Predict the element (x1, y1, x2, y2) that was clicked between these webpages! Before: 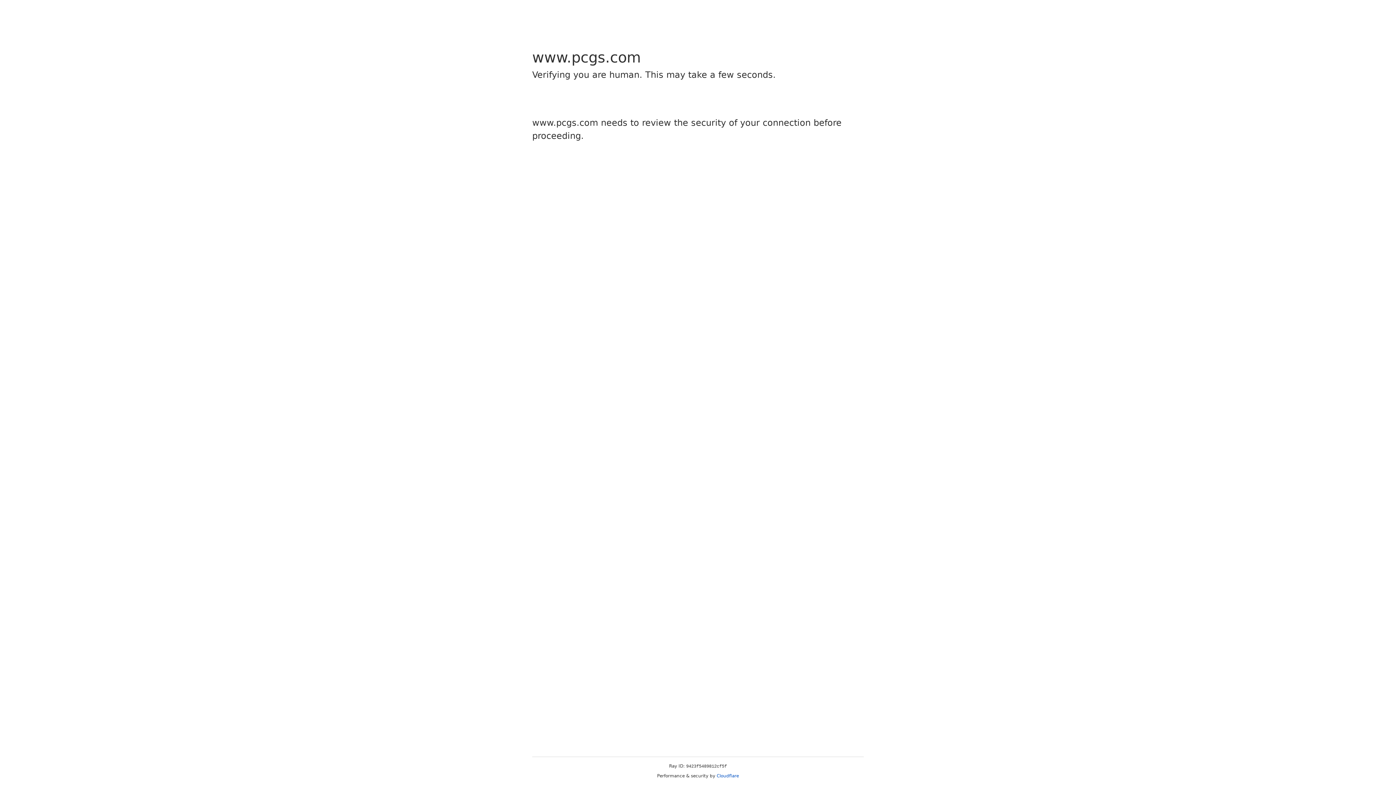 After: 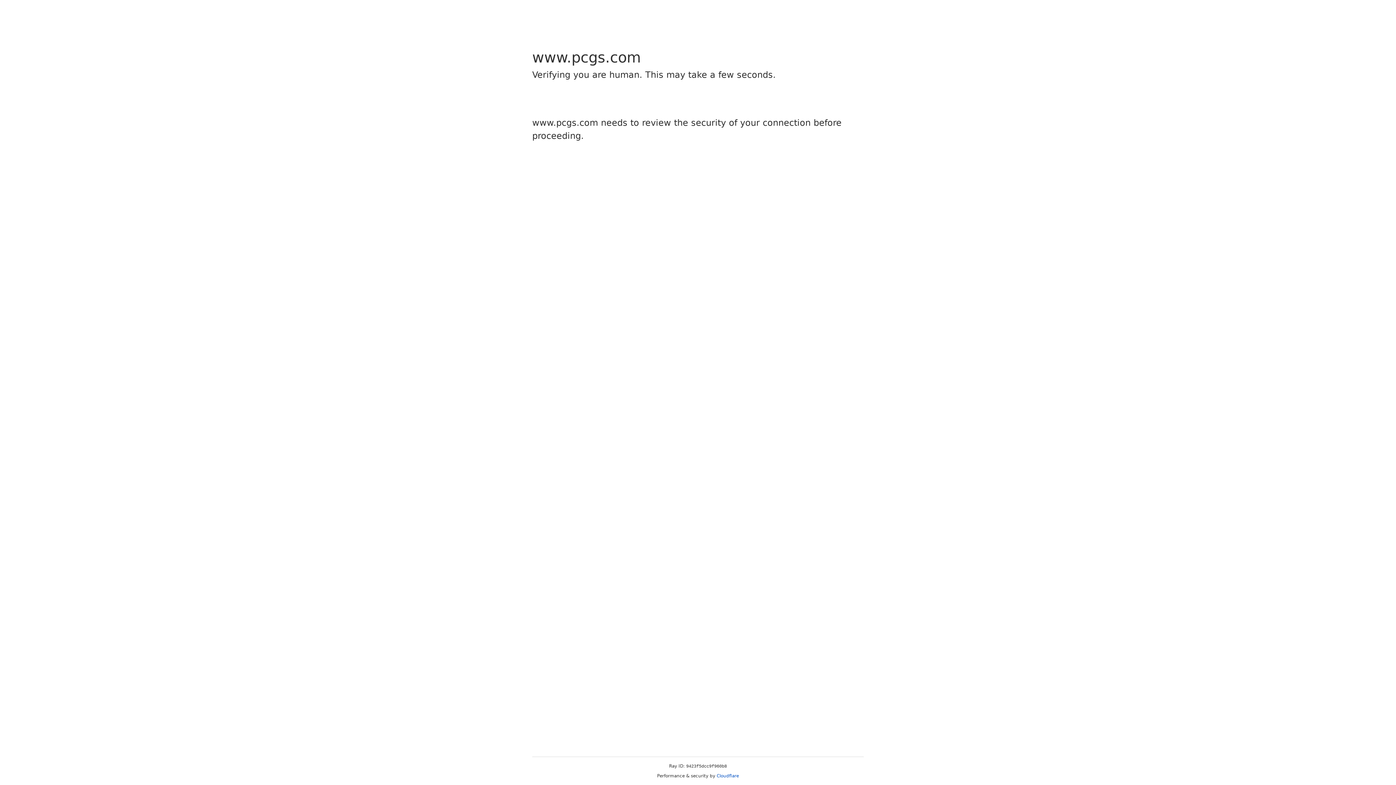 Action: label: Cloudflare bbox: (716, 773, 739, 778)